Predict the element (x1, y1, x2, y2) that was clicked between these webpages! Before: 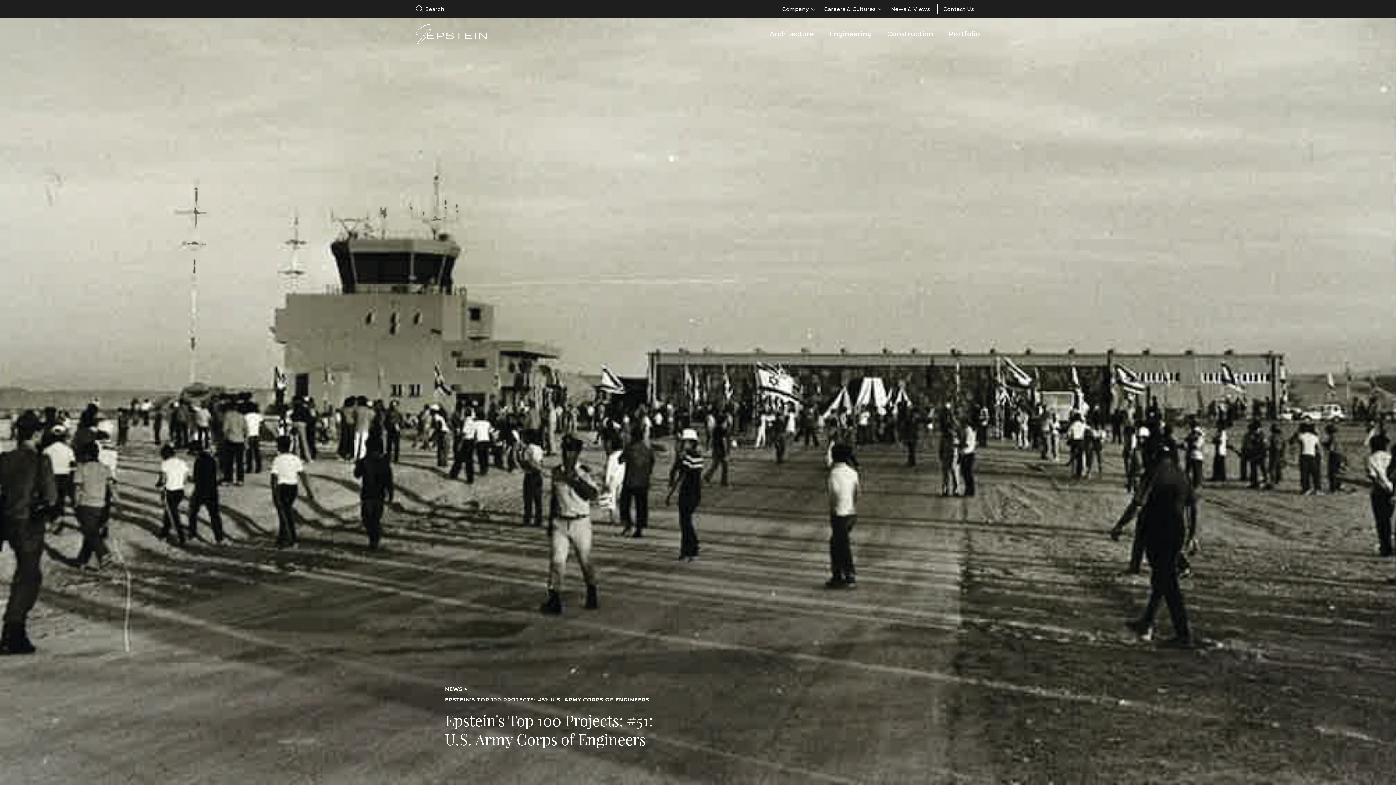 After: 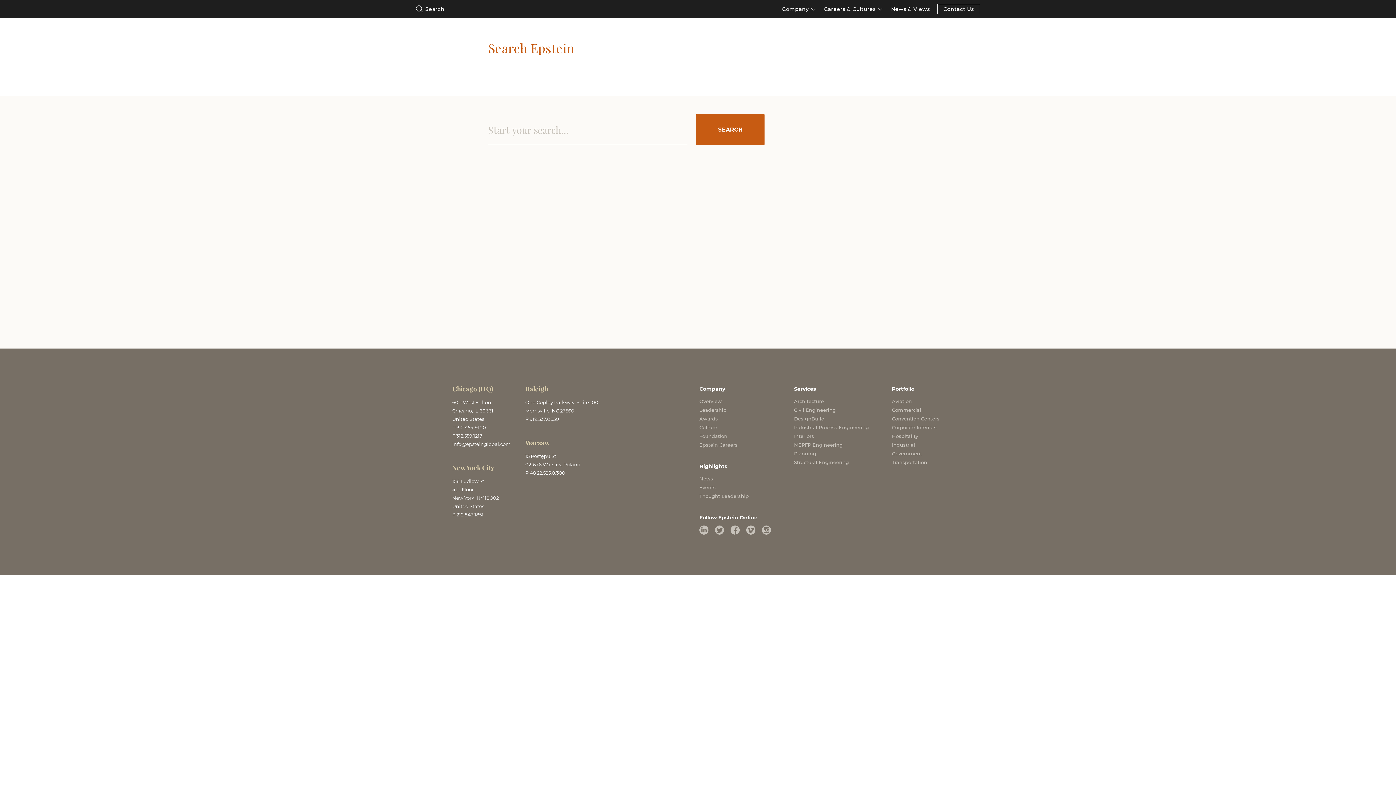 Action: bbox: (416, 5, 444, 12) label: Search